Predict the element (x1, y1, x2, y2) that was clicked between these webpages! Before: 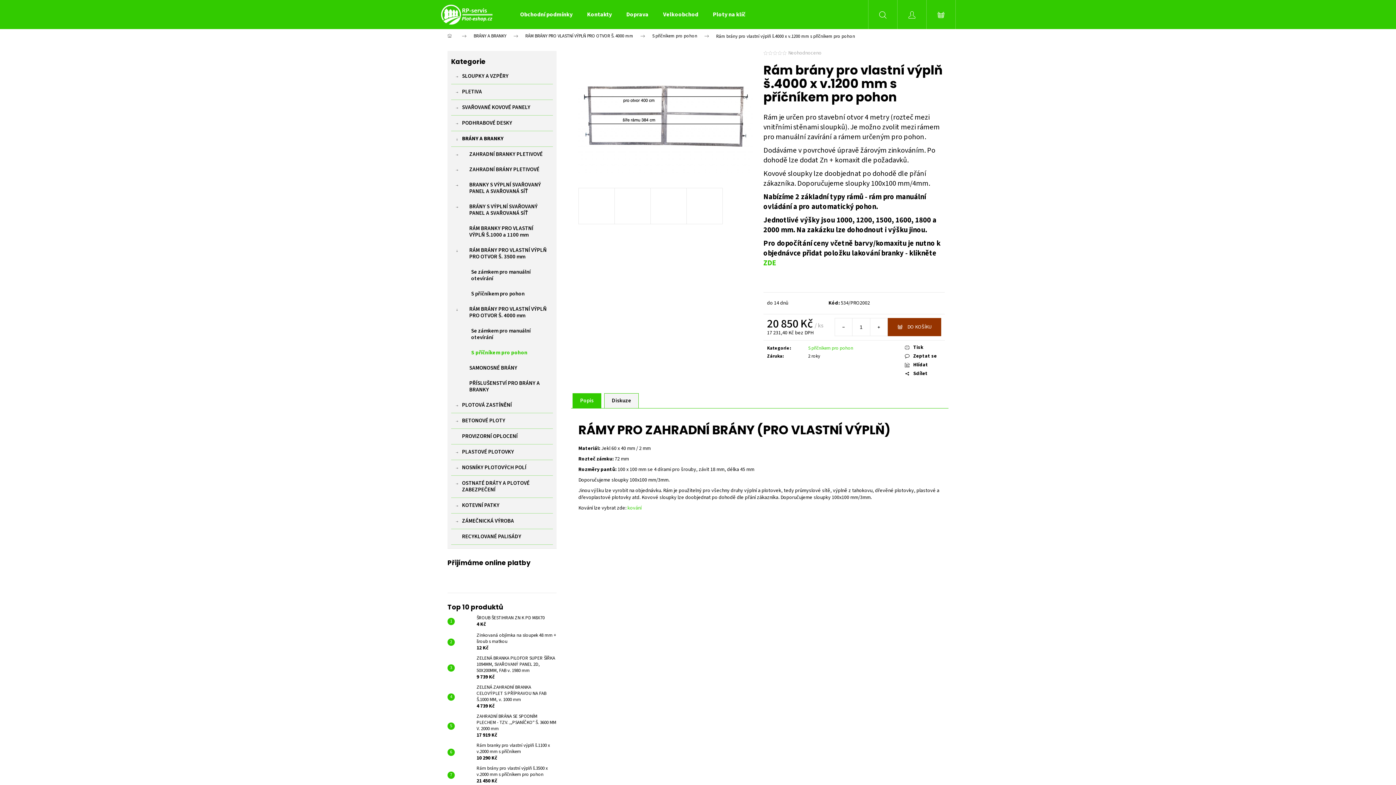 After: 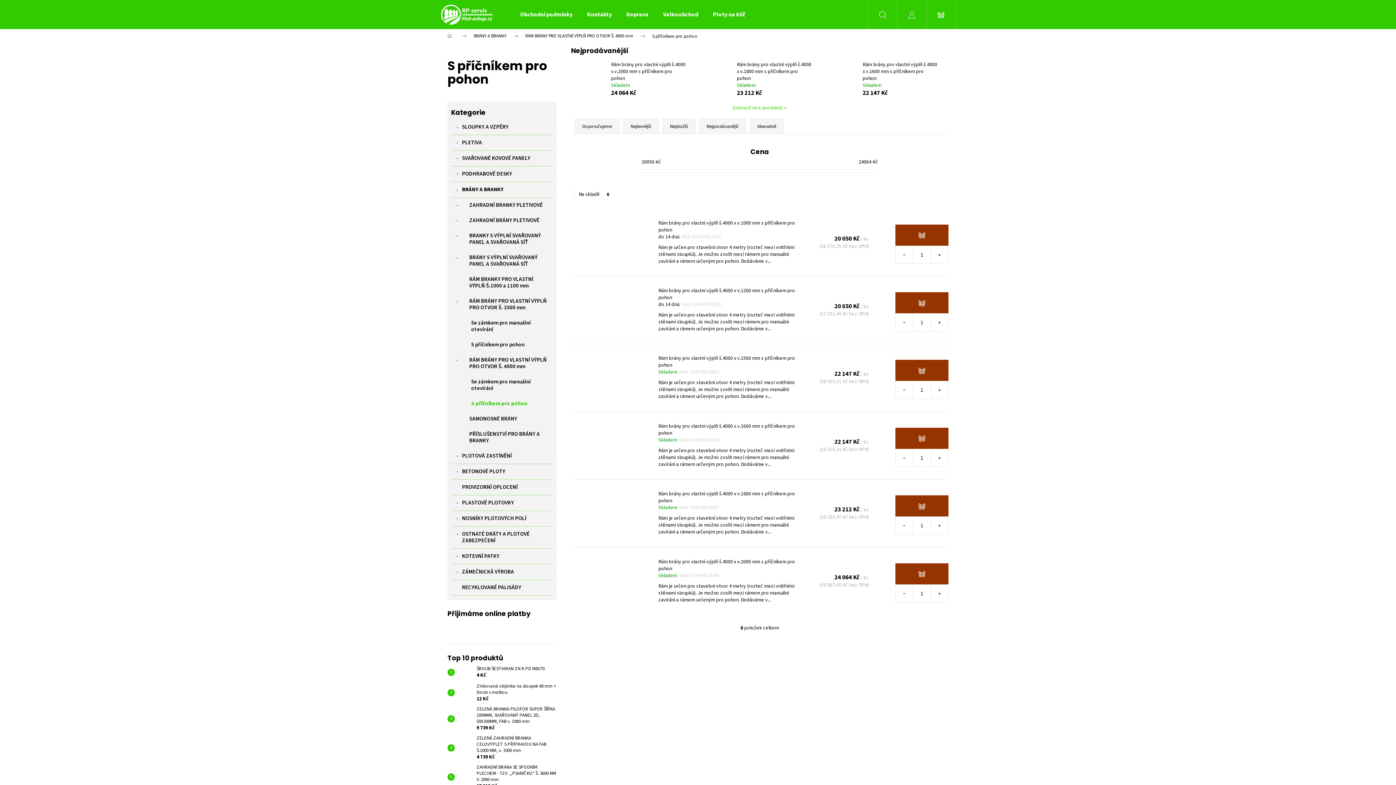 Action: bbox: (451, 345, 553, 360) label: S příčníkem pro pohon